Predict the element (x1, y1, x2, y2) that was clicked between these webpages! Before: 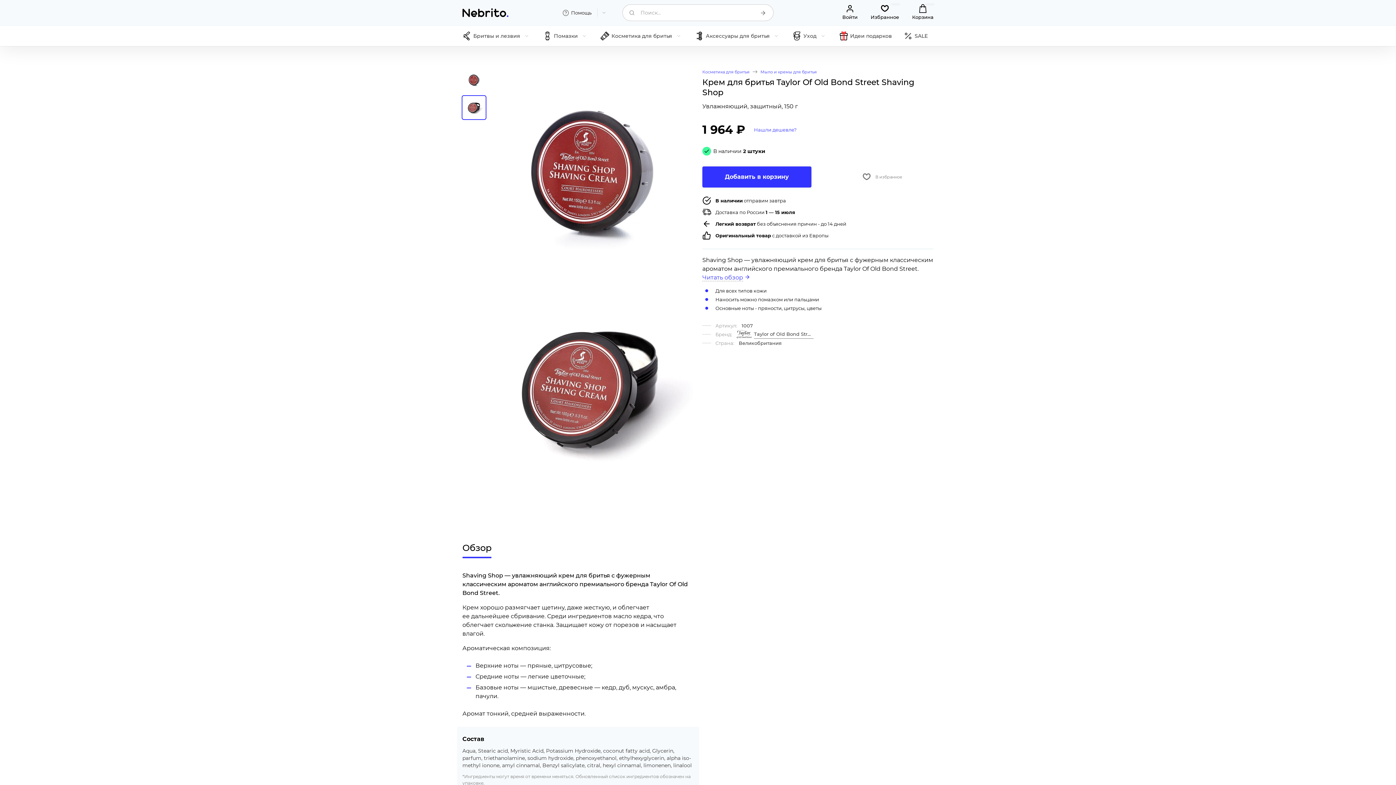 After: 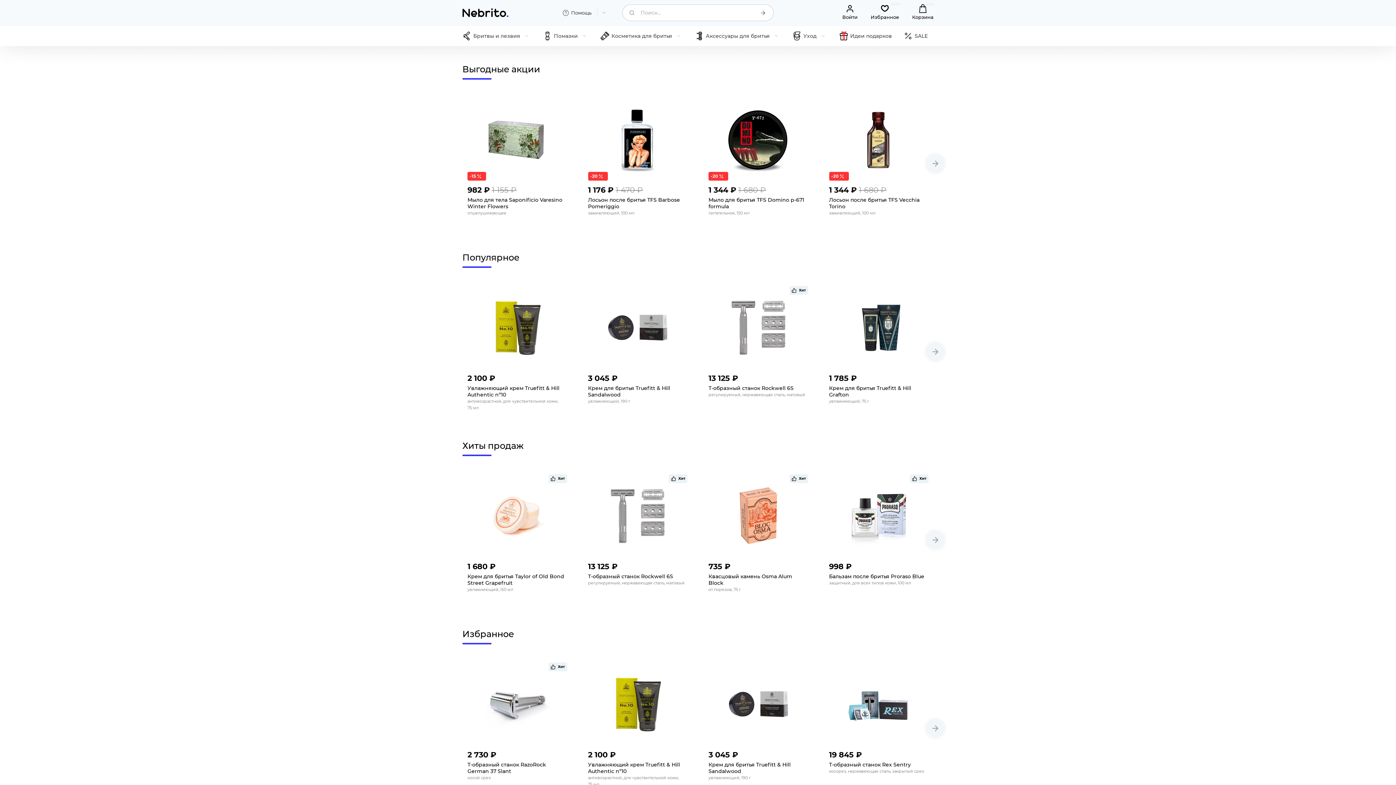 Action: bbox: (462, 8, 508, 17)